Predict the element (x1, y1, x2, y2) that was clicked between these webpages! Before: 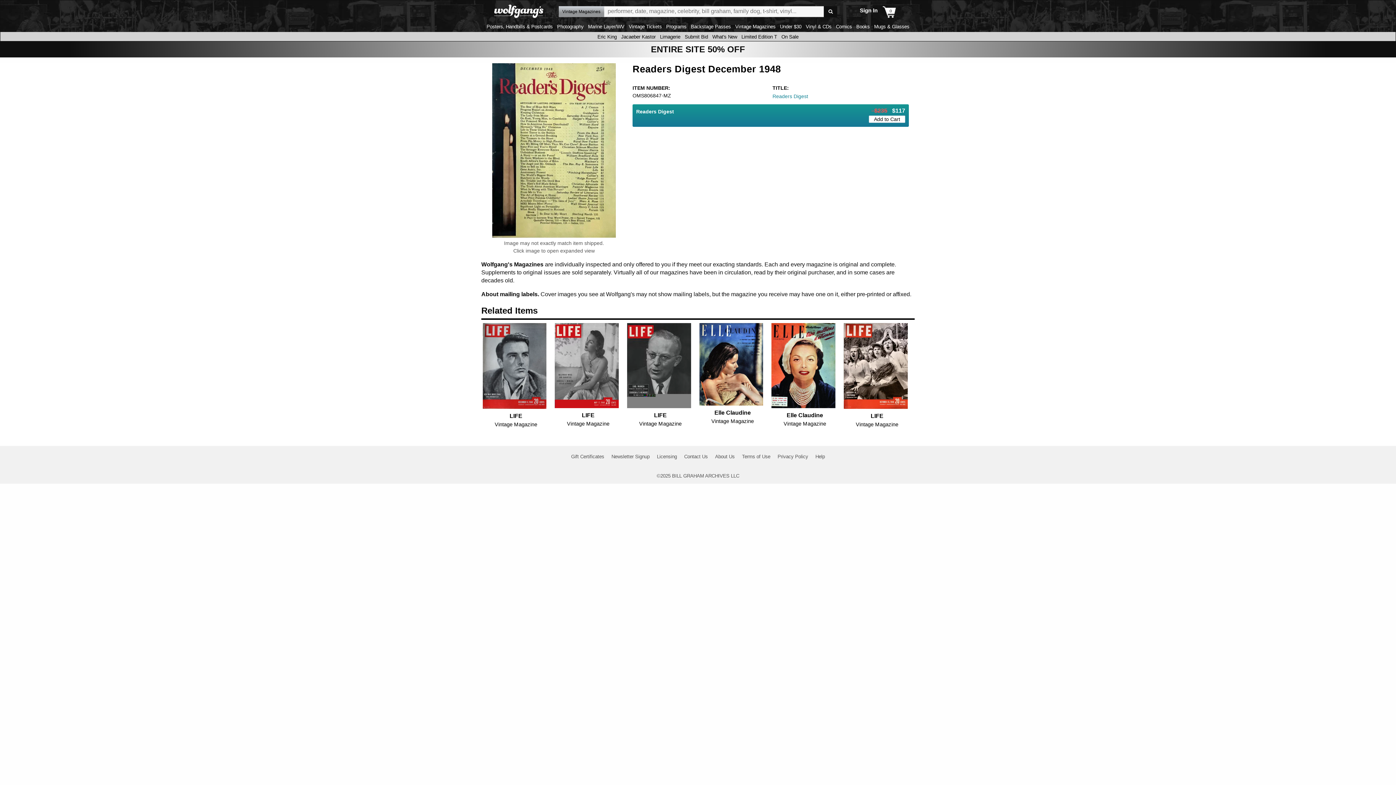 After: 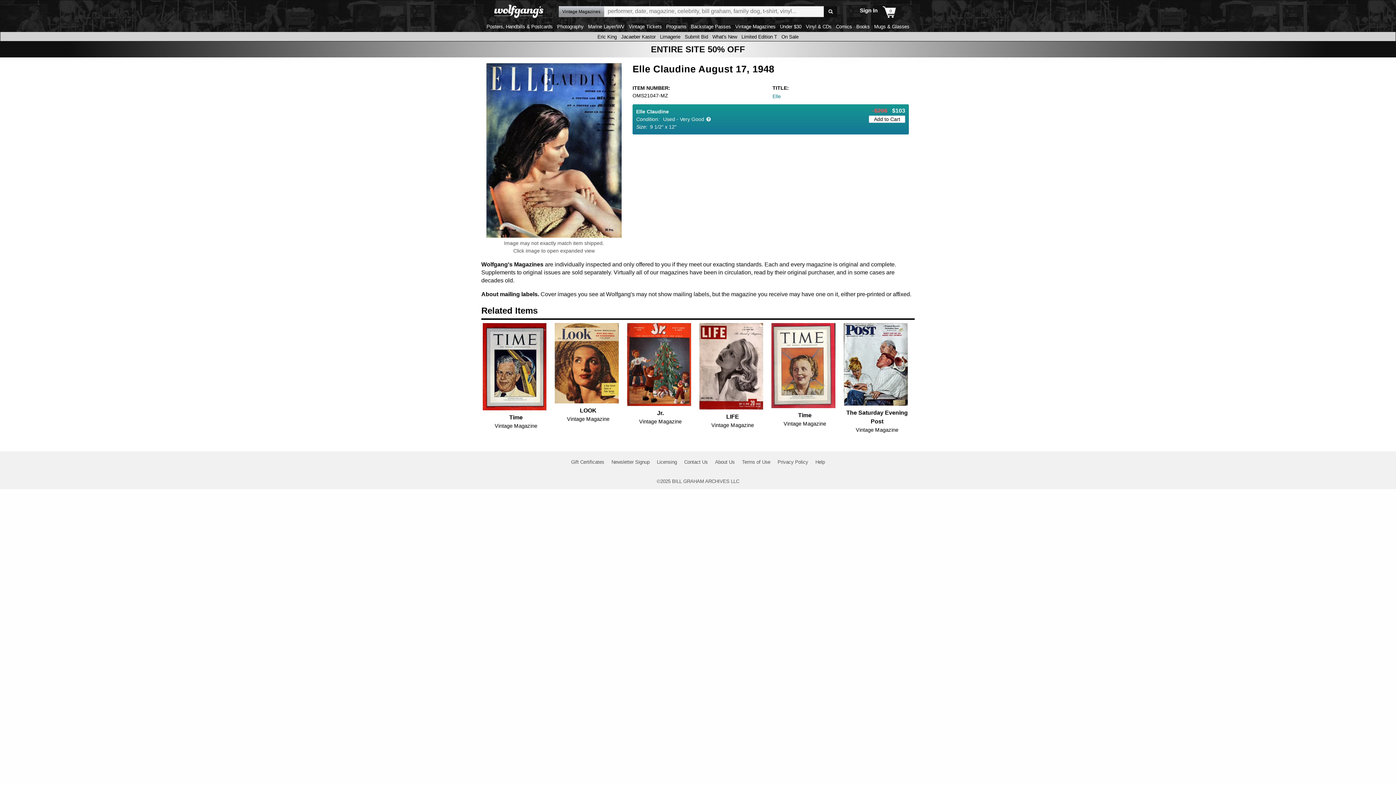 Action: bbox: (698, 323, 764, 405)